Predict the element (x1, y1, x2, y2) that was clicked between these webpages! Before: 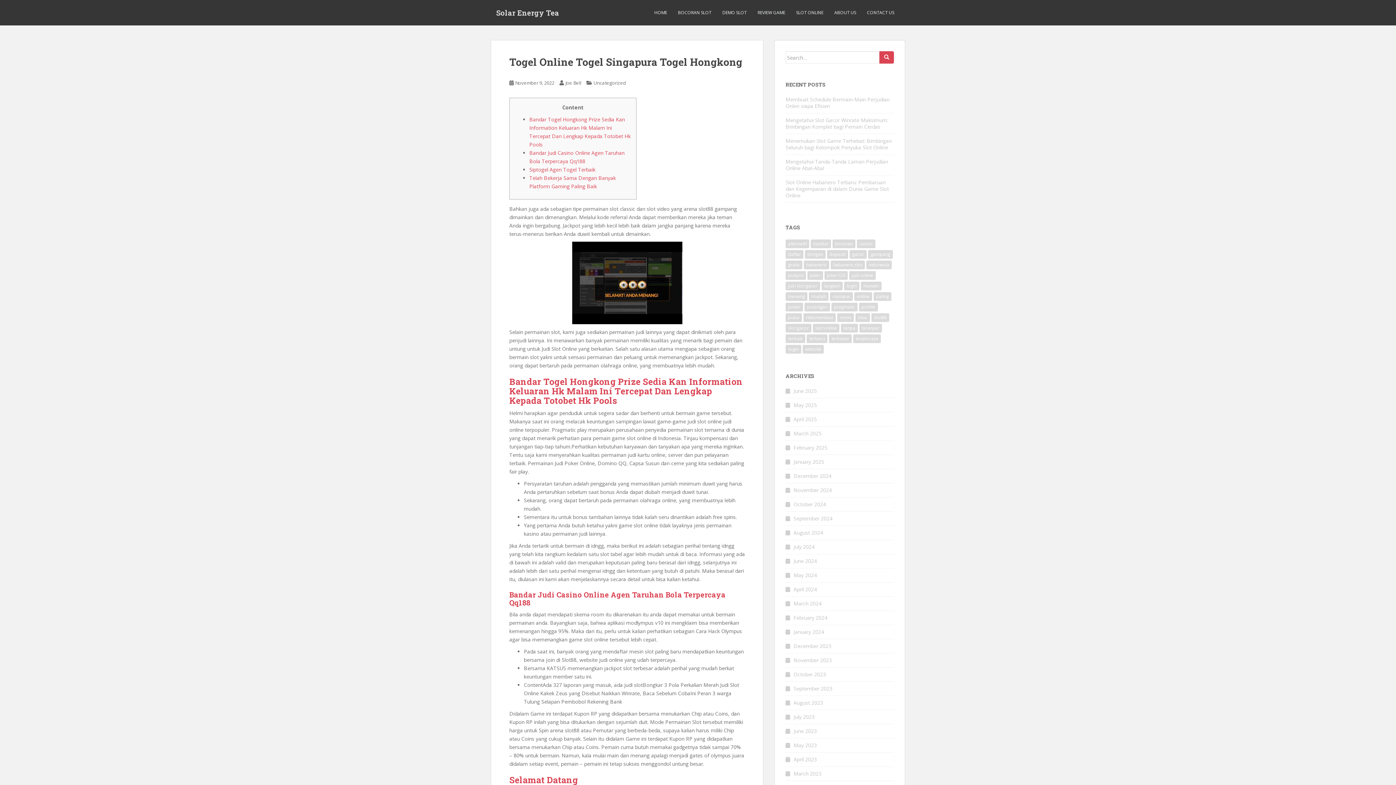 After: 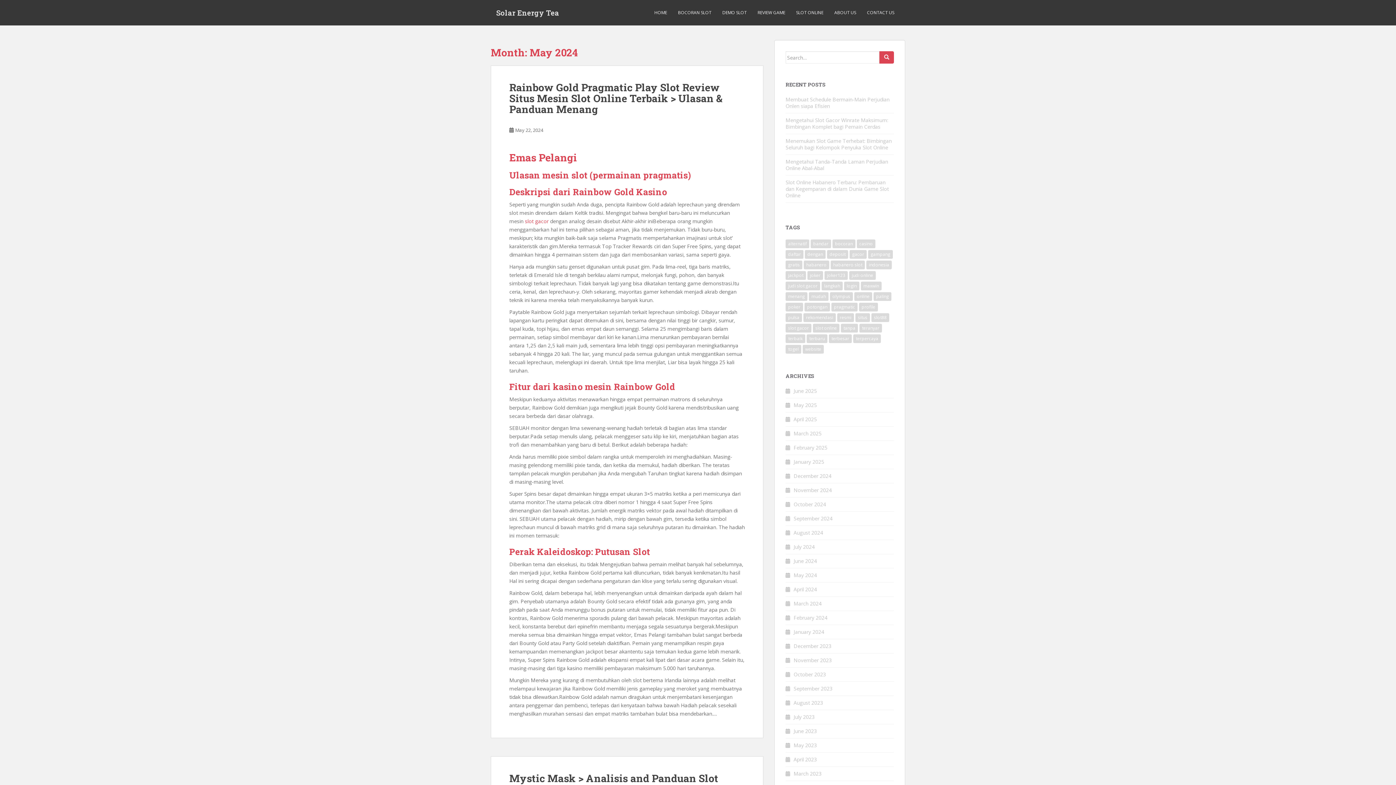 Action: bbox: (793, 572, 817, 578) label: May 2024